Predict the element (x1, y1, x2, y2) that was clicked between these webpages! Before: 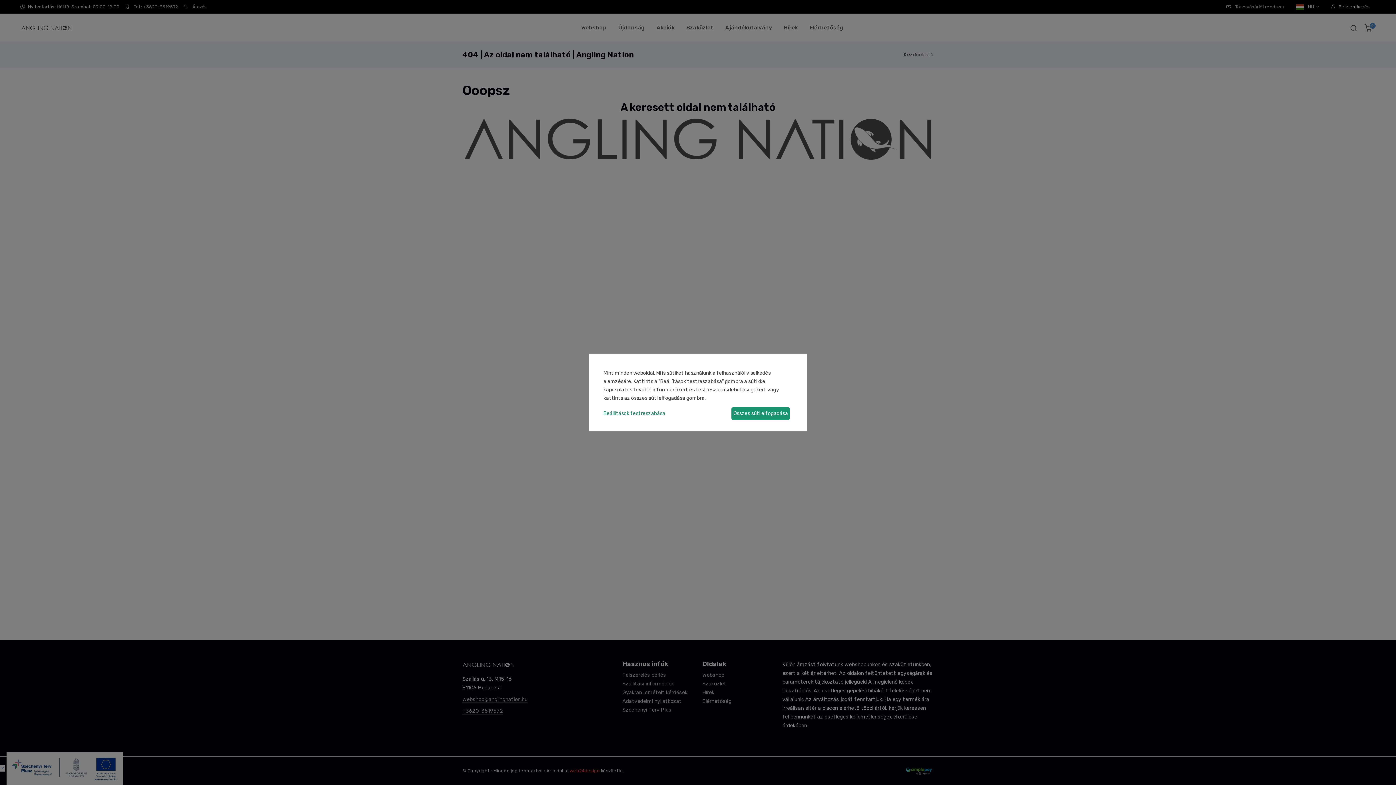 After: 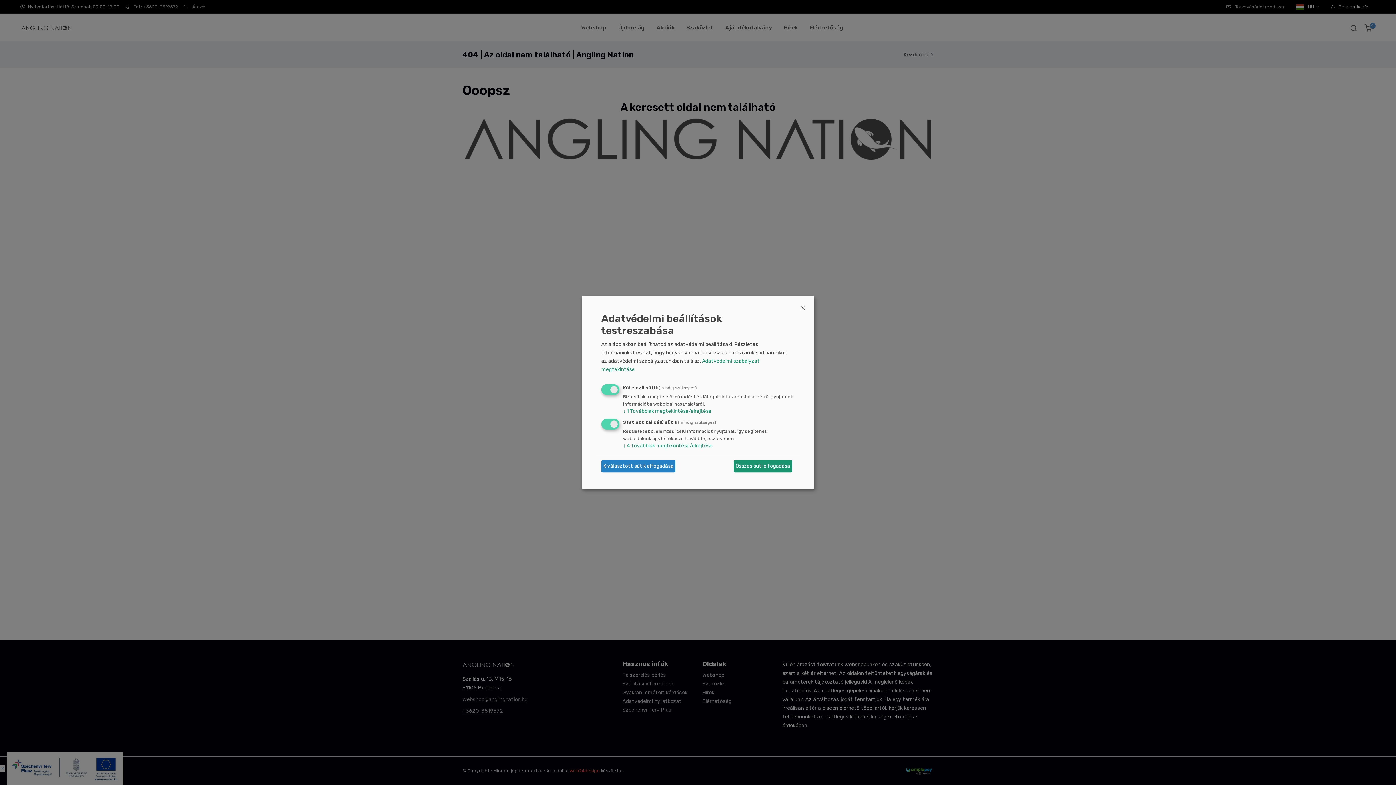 Action: bbox: (603, 409, 729, 417) label: Beállítások testreszabása